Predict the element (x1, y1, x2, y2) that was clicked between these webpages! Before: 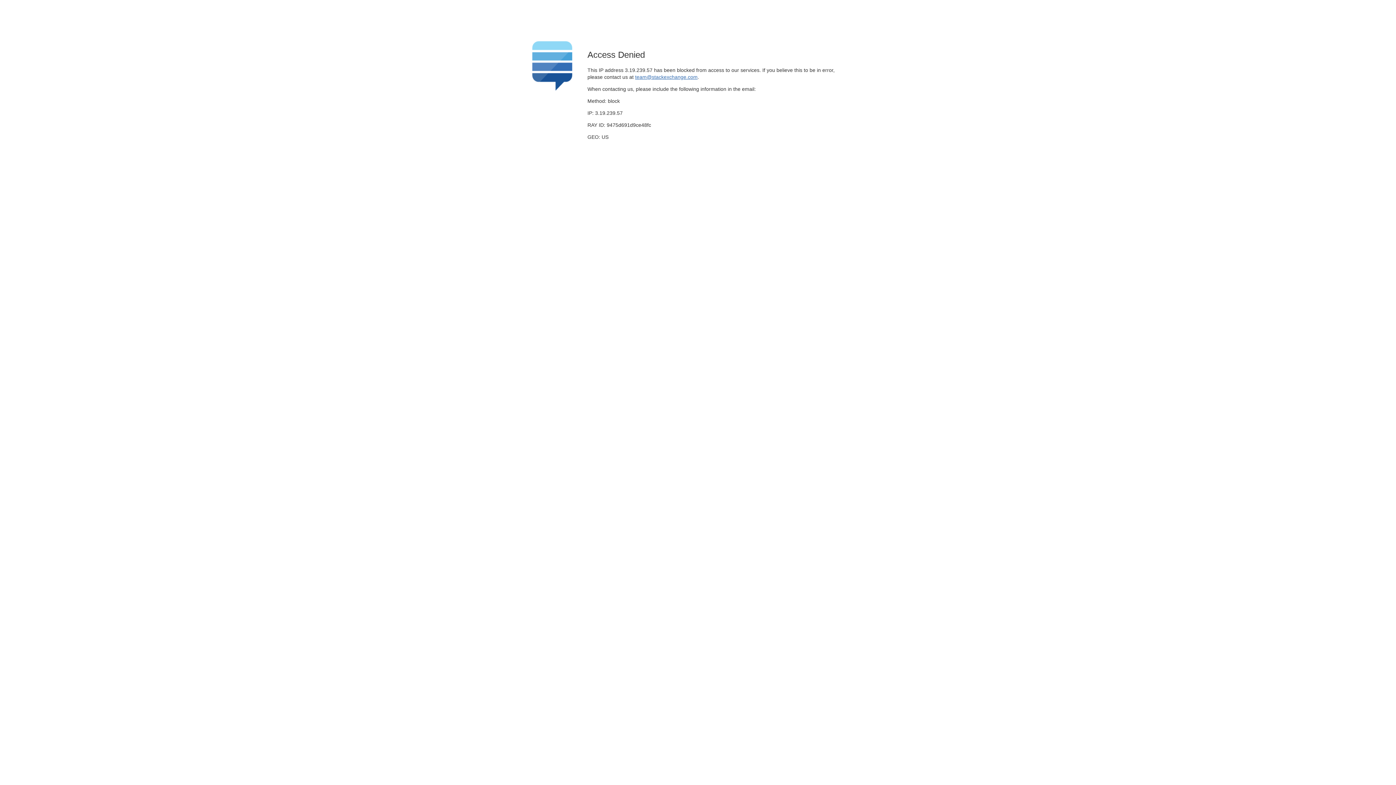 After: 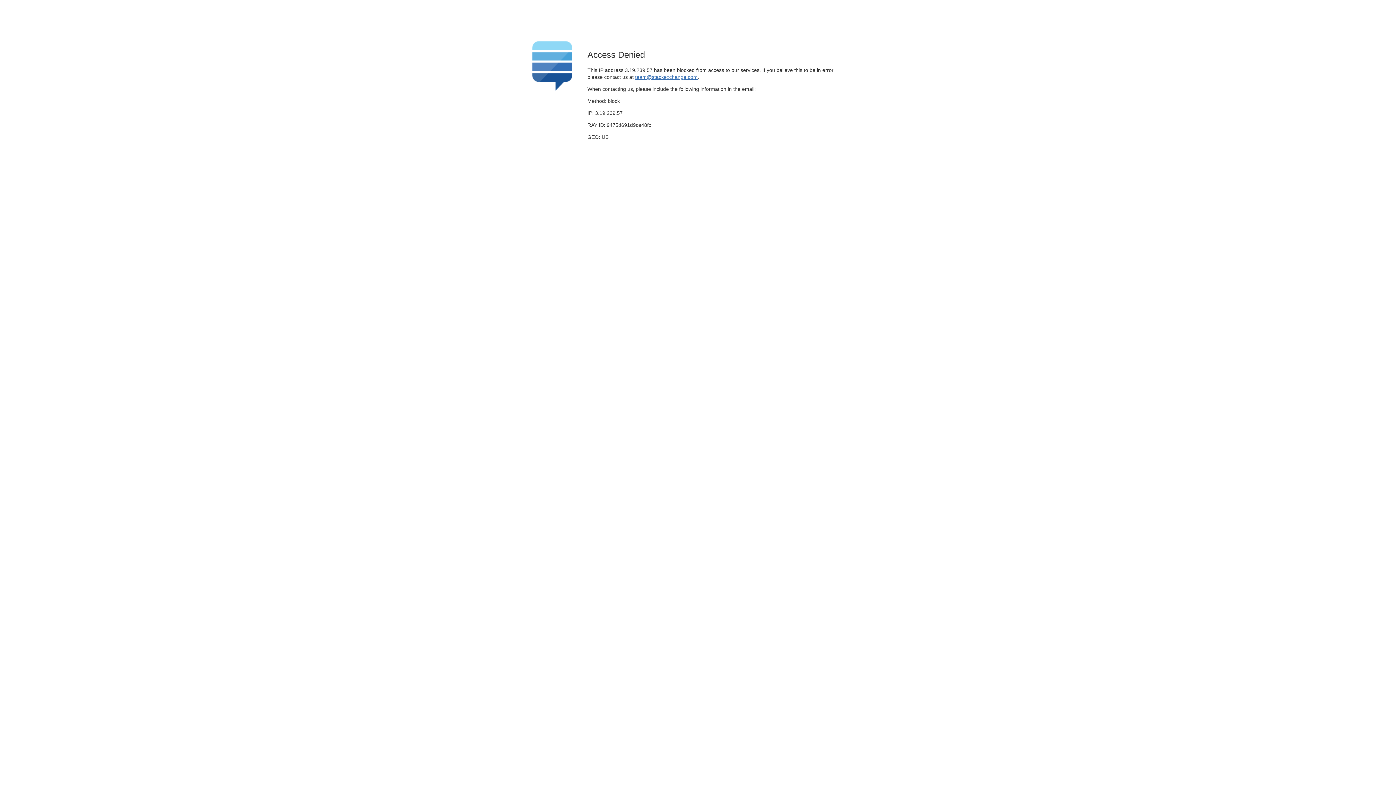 Action: label: team@stackexchange.com bbox: (635, 74, 697, 79)